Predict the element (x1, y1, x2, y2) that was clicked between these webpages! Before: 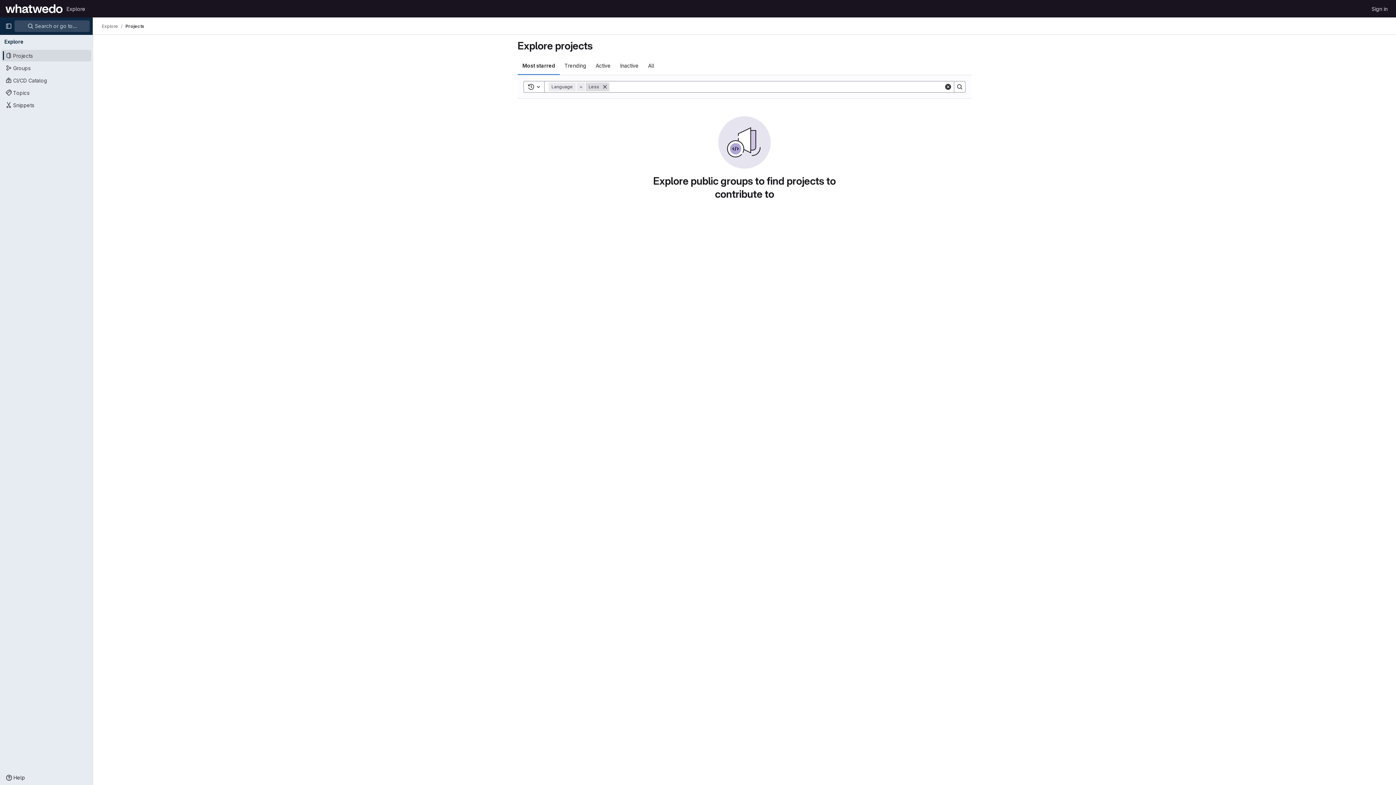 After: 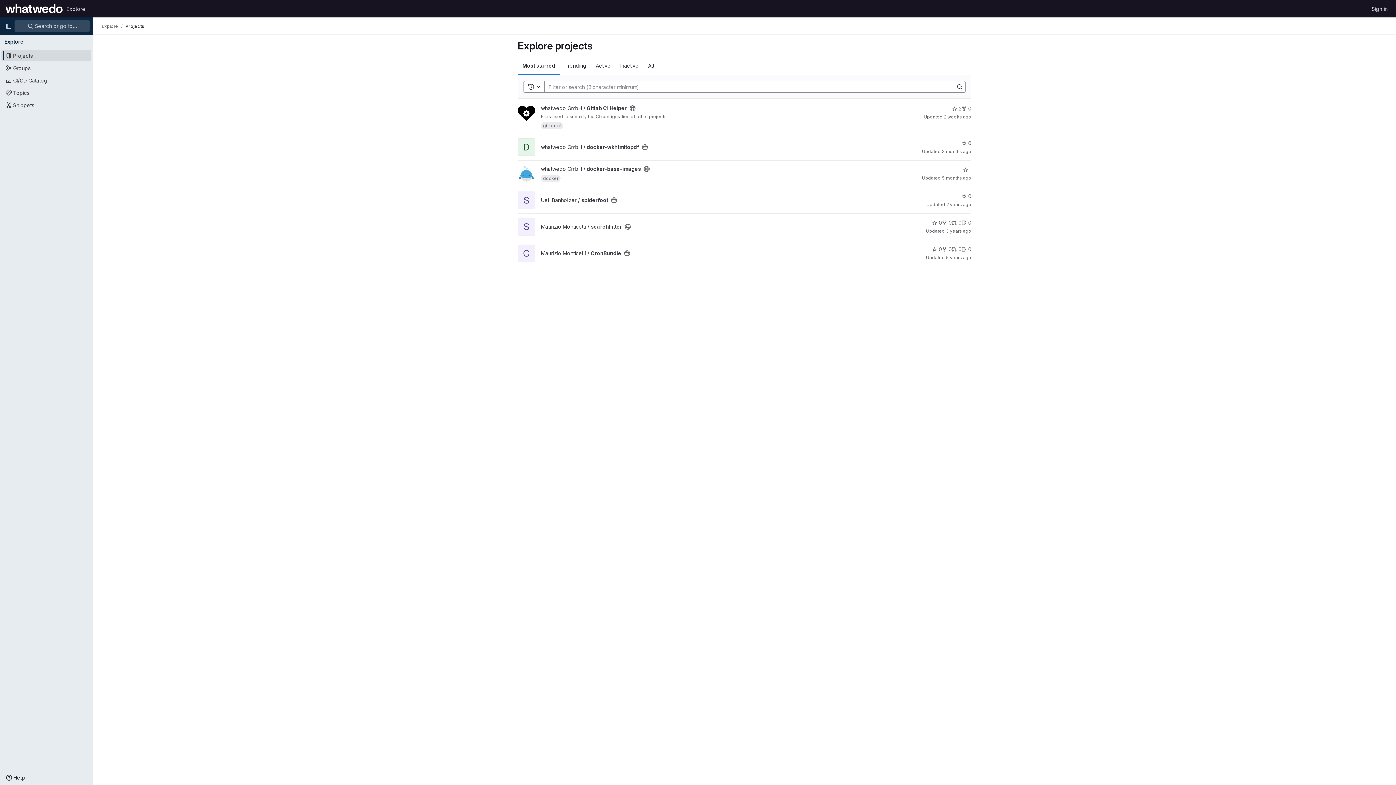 Action: bbox: (63, 2, 88, 14) label: Explore